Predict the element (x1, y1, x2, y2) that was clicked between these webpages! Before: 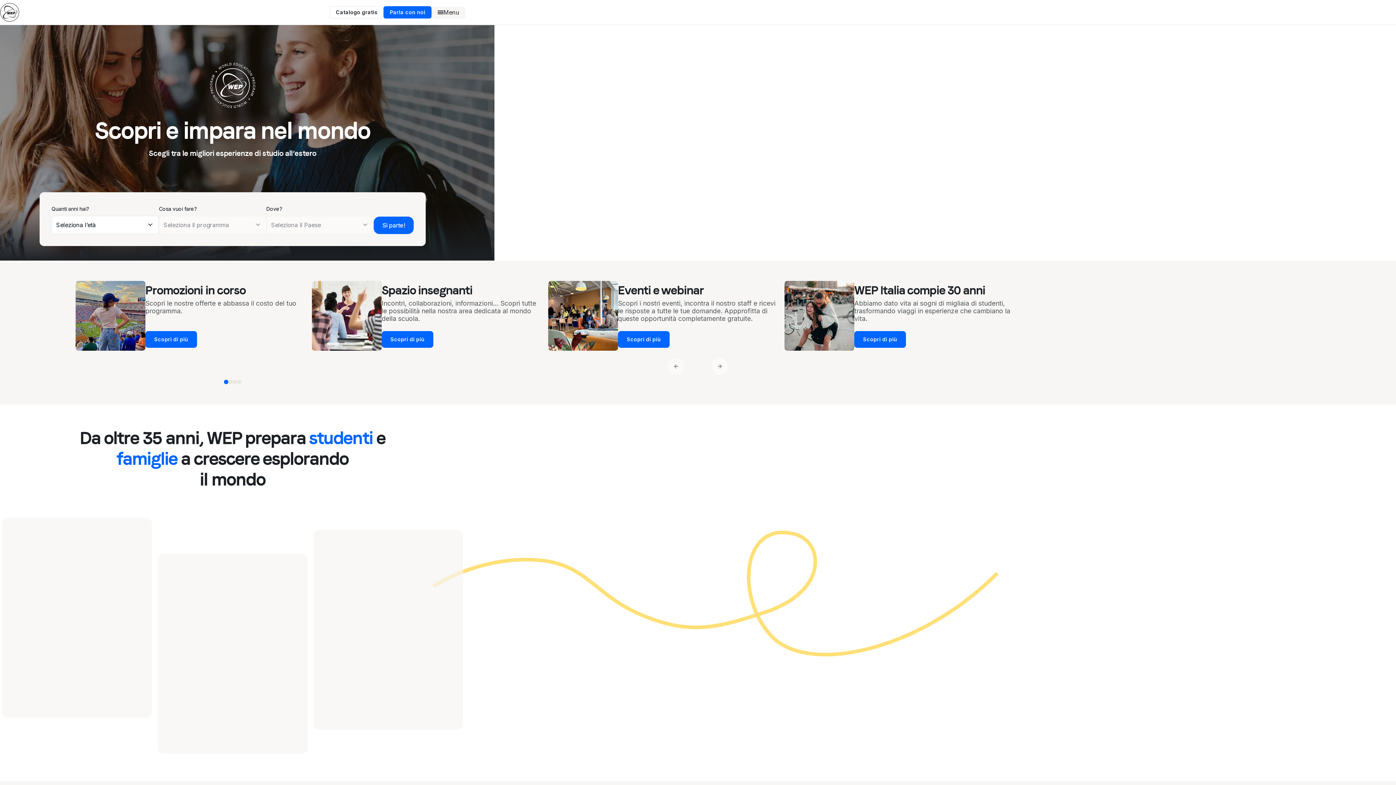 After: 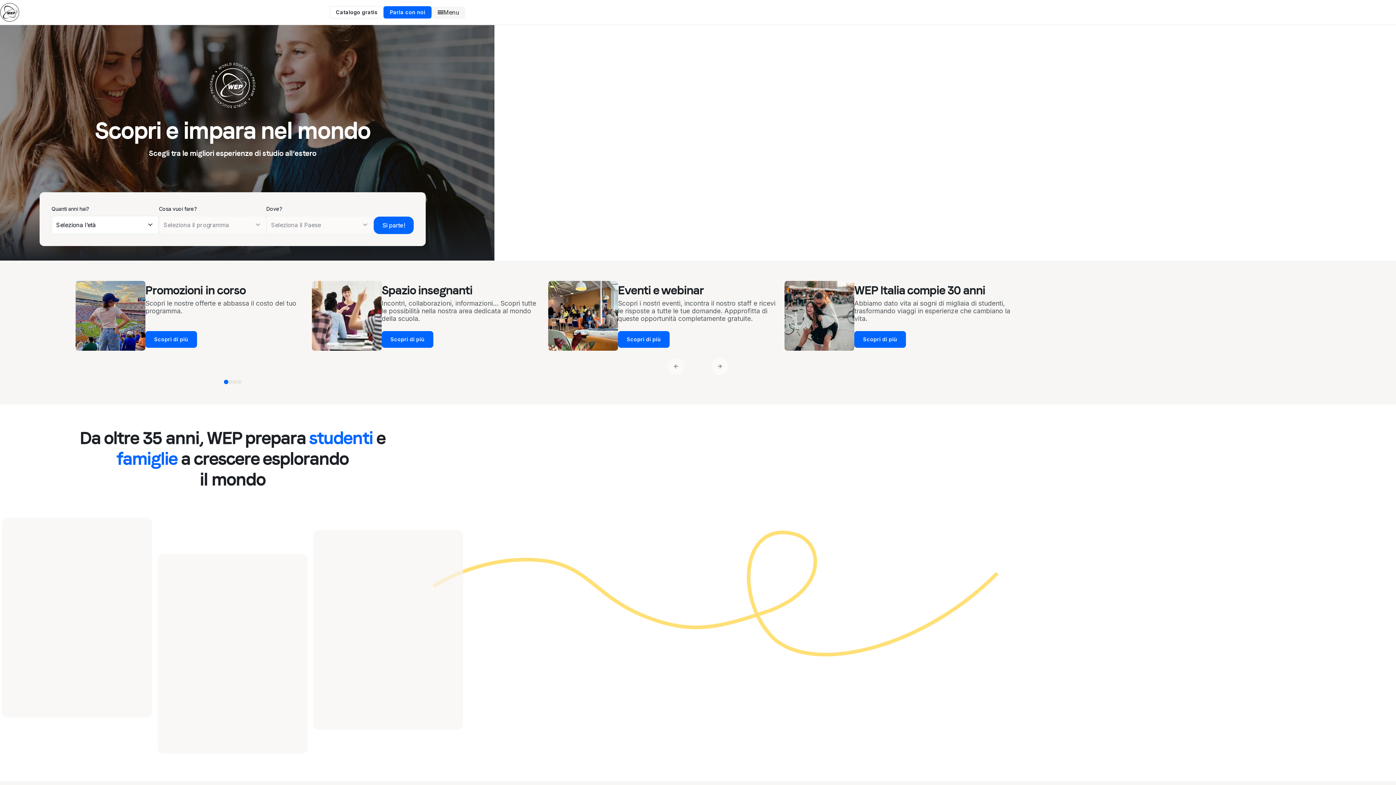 Action: bbox: (0, 2, 20, 21)